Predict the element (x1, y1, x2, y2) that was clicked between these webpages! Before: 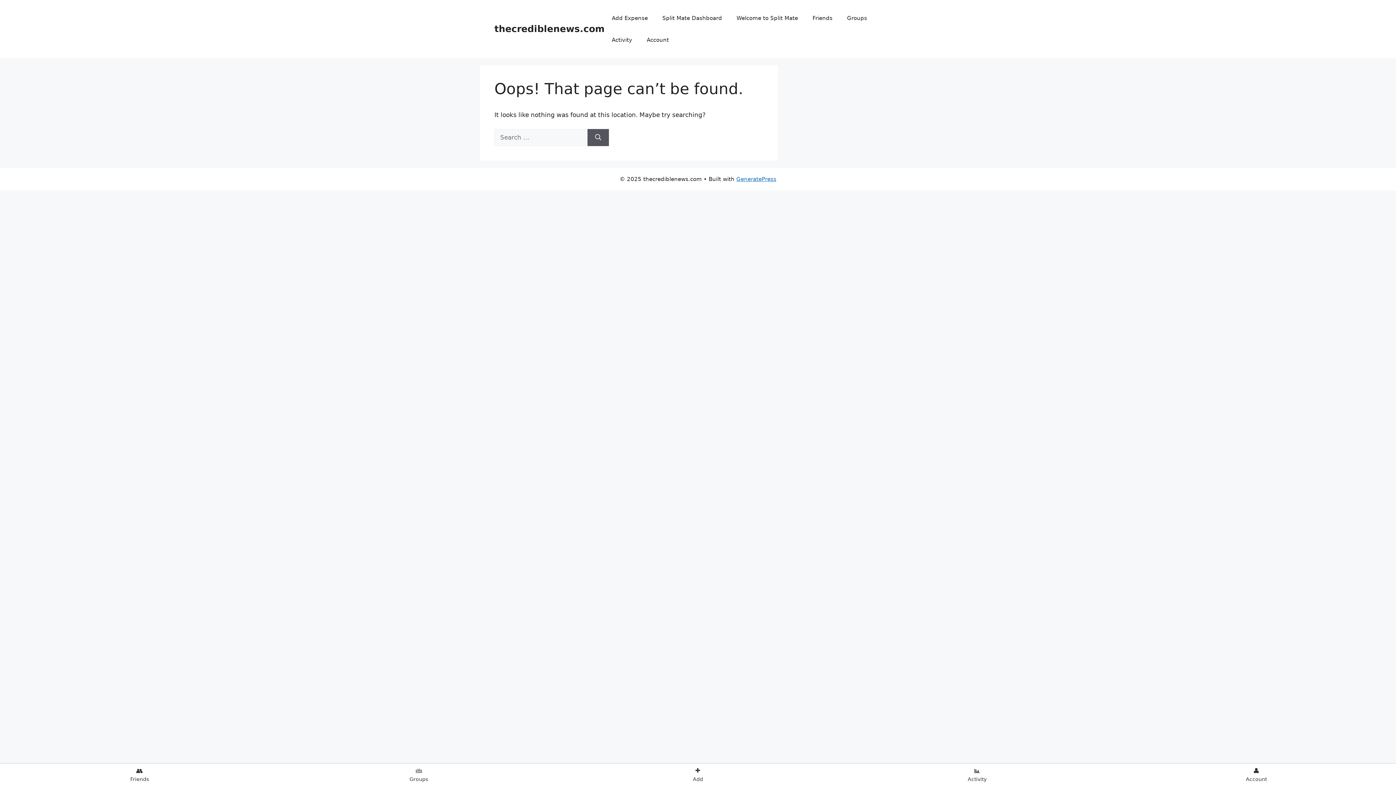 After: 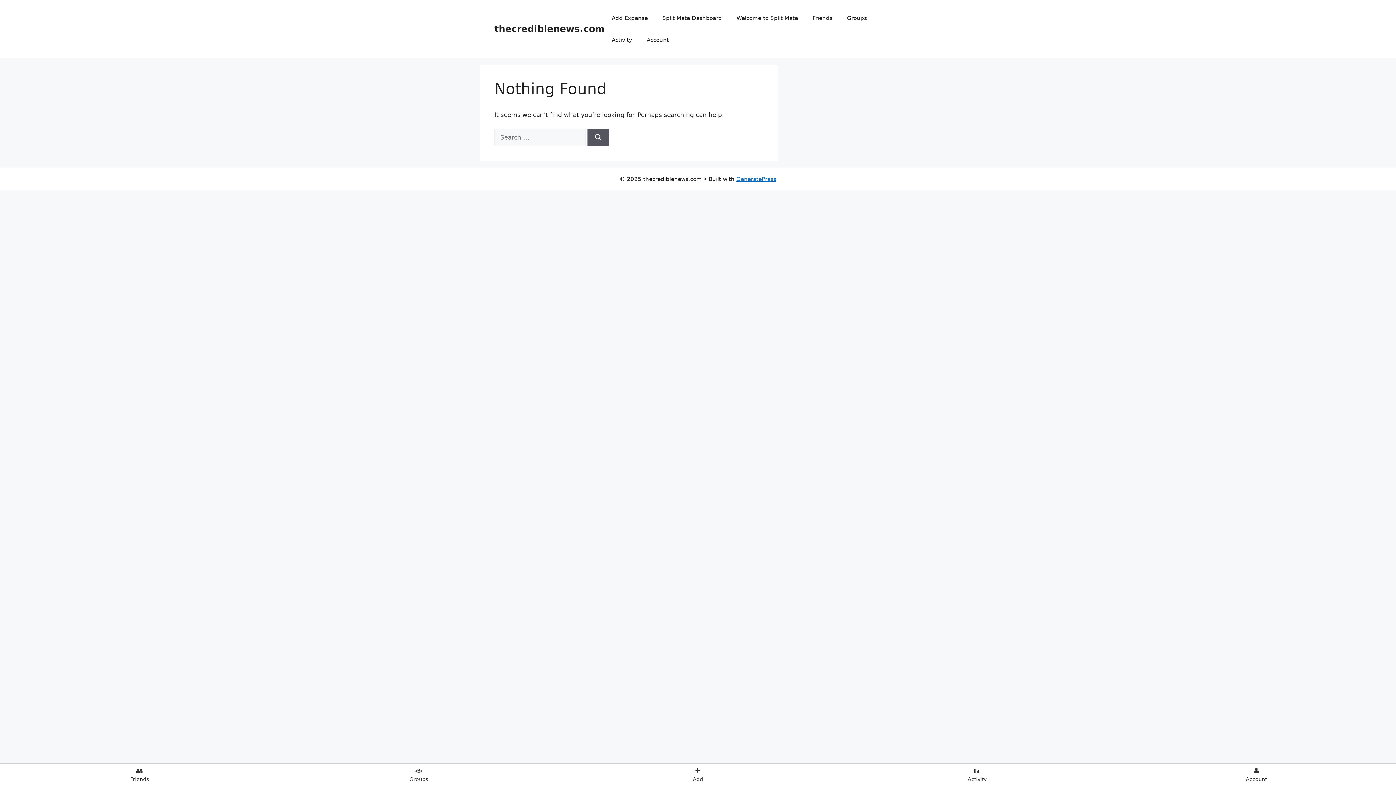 Action: label: thecrediblenews.com bbox: (494, 23, 604, 34)